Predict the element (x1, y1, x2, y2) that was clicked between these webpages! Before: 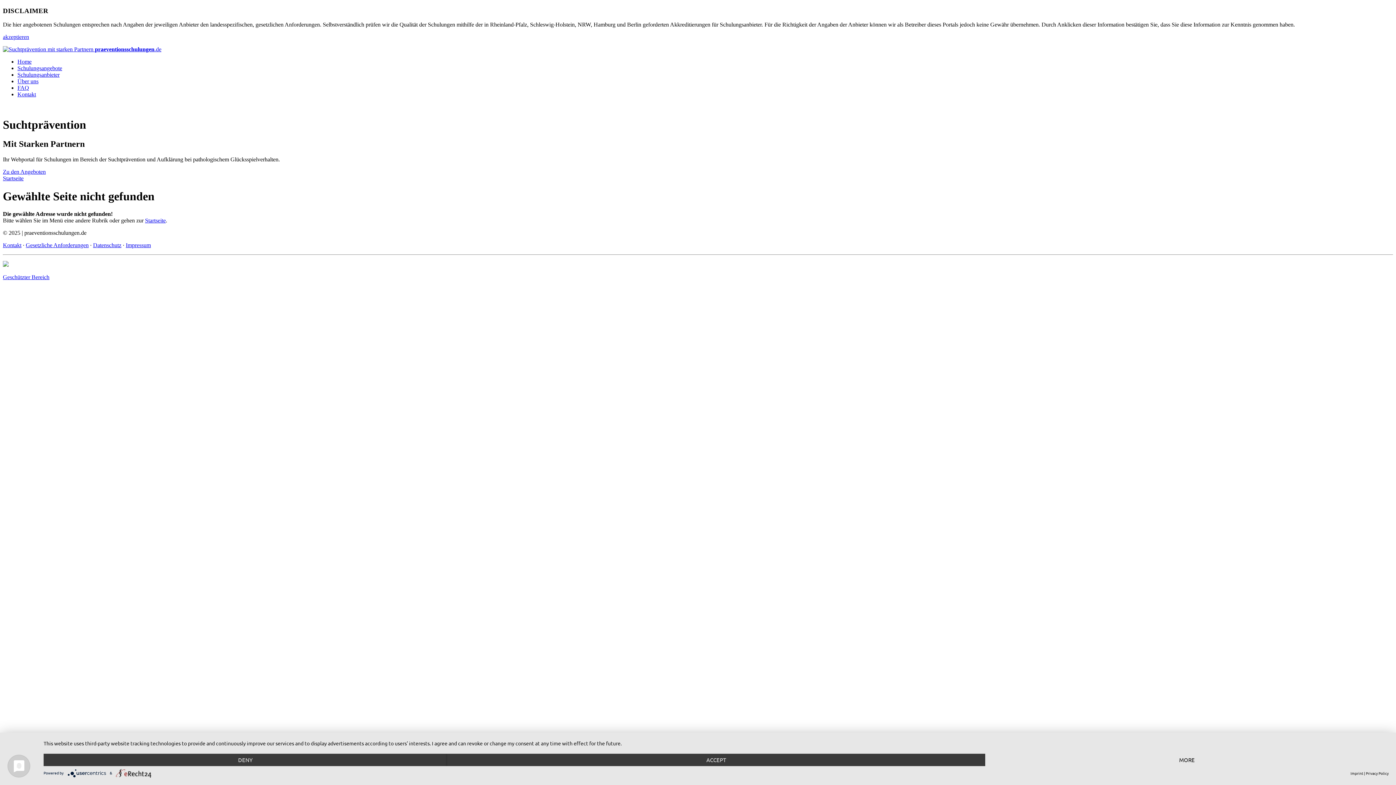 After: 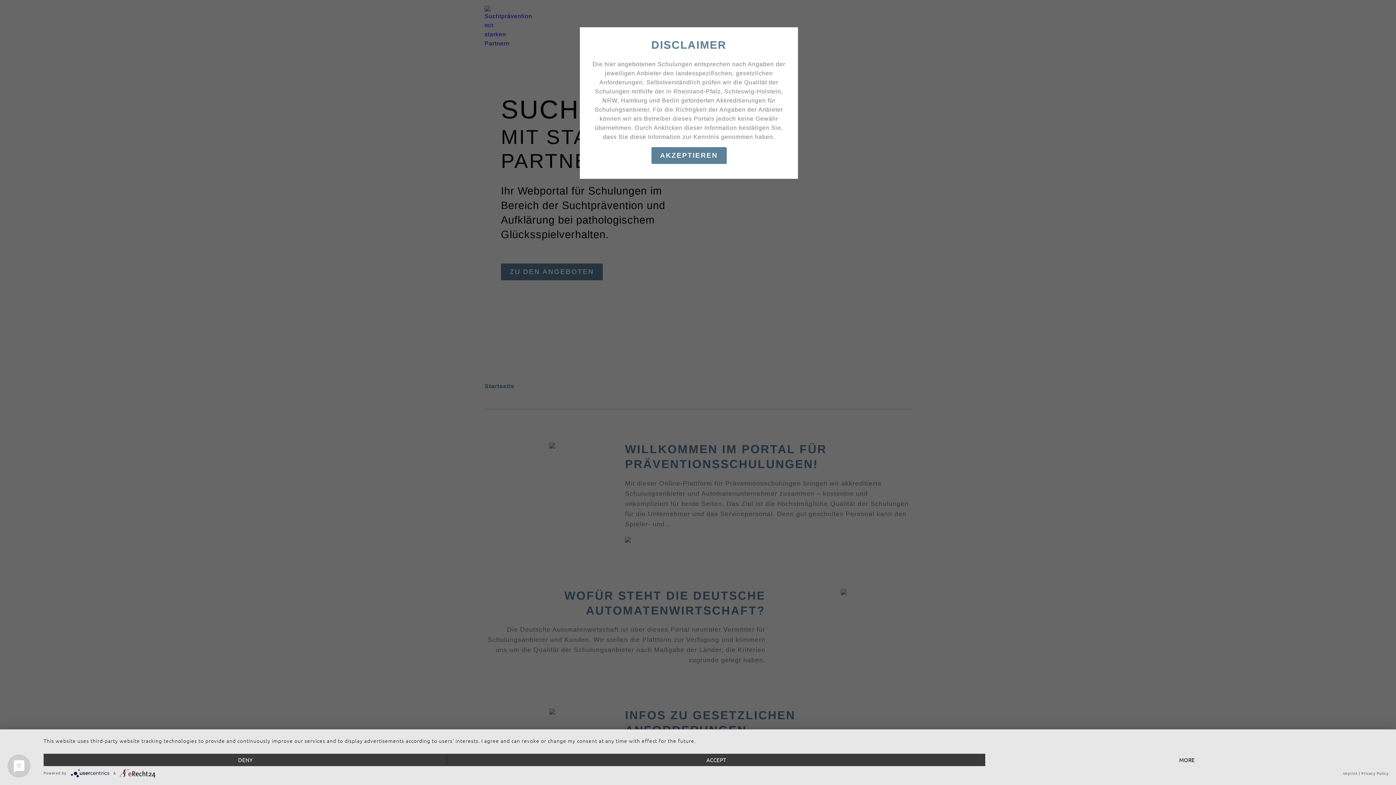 Action: label: Startseite bbox: (2, 175, 23, 181)